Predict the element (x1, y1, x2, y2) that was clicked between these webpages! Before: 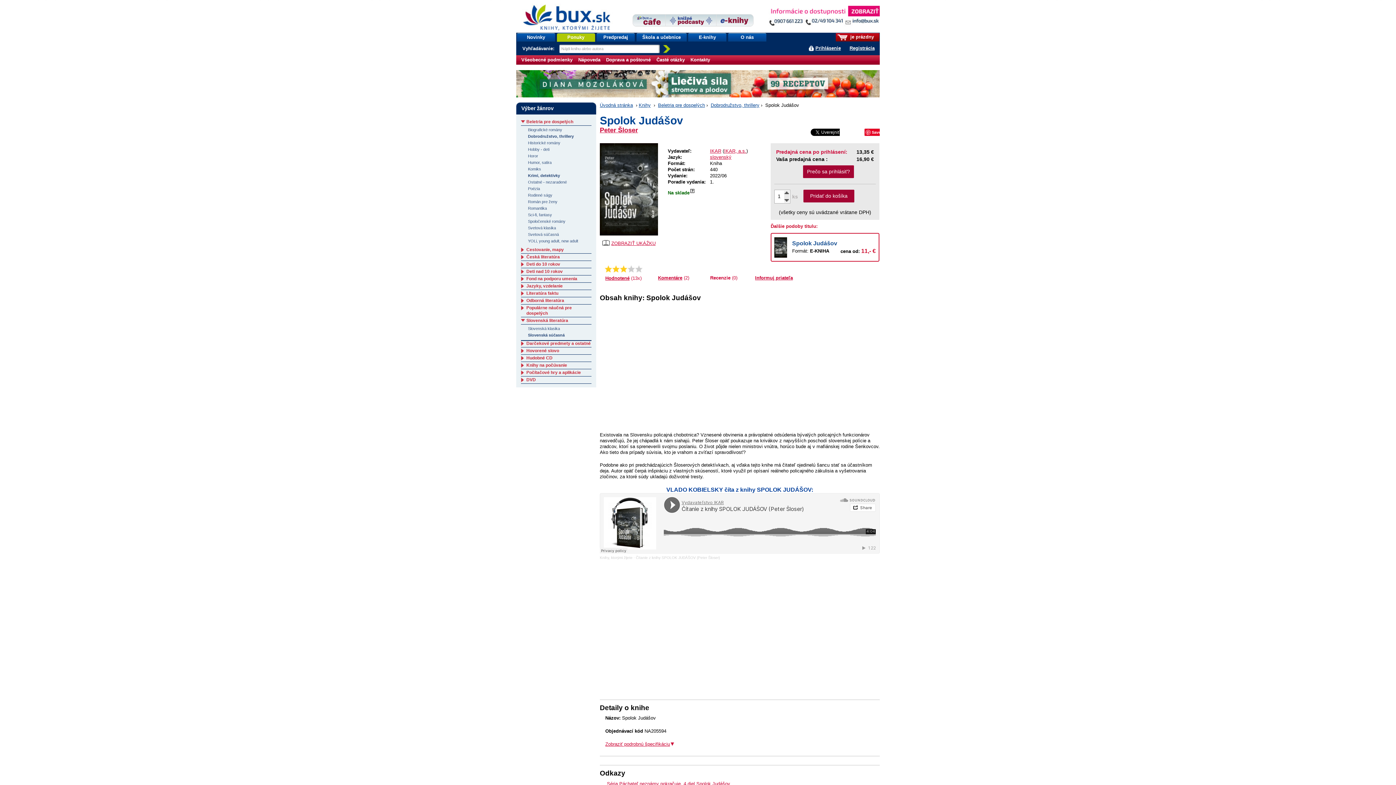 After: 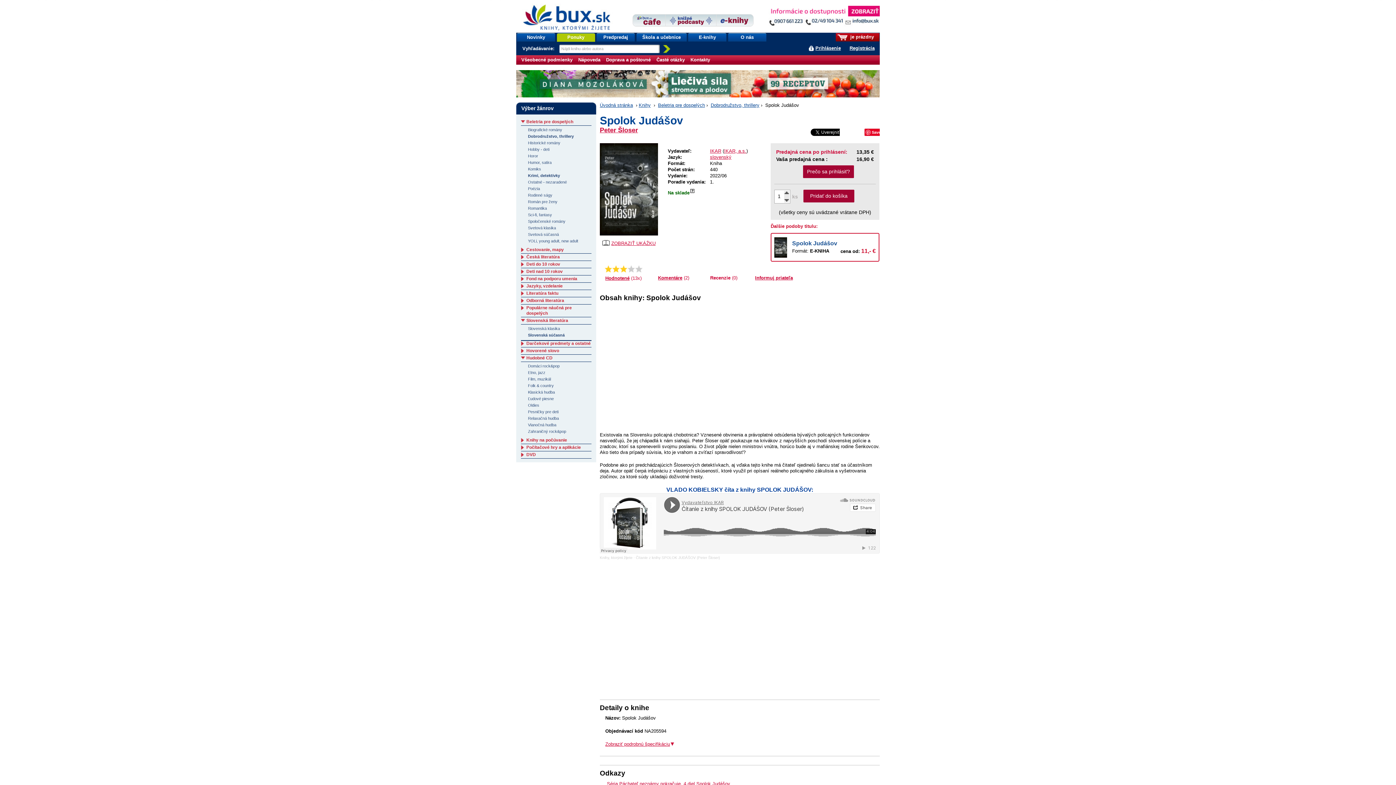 Action: label:   bbox: (521, 356, 526, 361)